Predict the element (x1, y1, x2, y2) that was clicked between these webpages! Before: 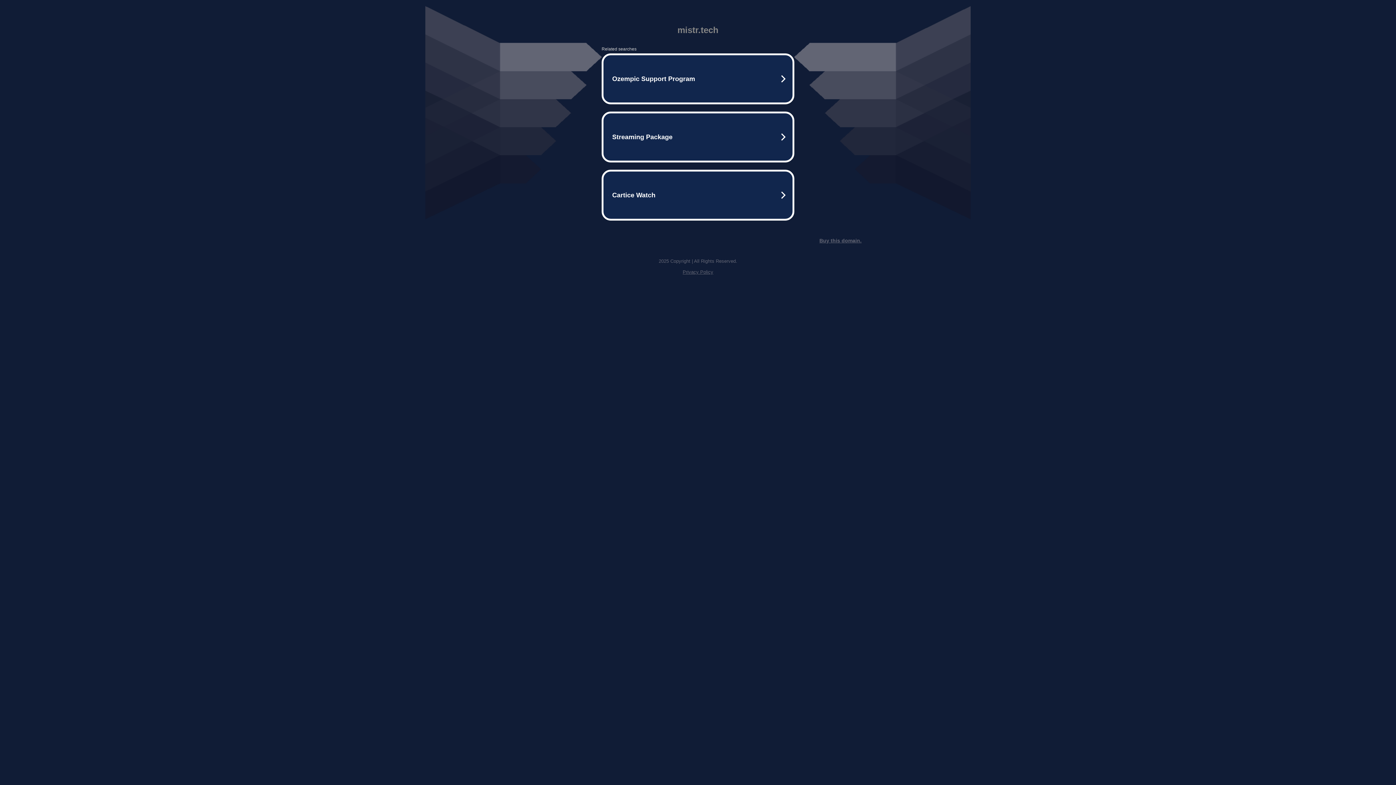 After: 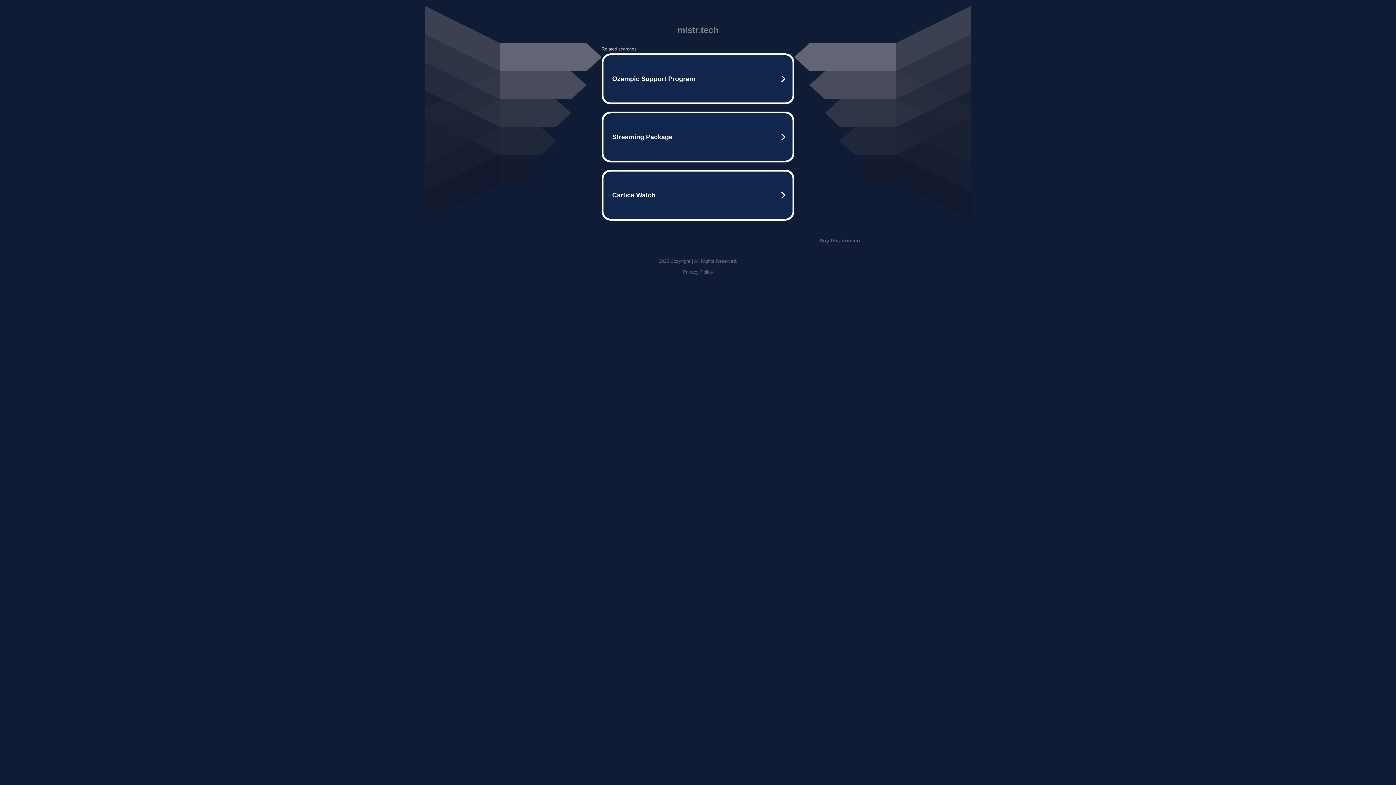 Action: bbox: (819, 237, 861, 243) label: Buy this domain.